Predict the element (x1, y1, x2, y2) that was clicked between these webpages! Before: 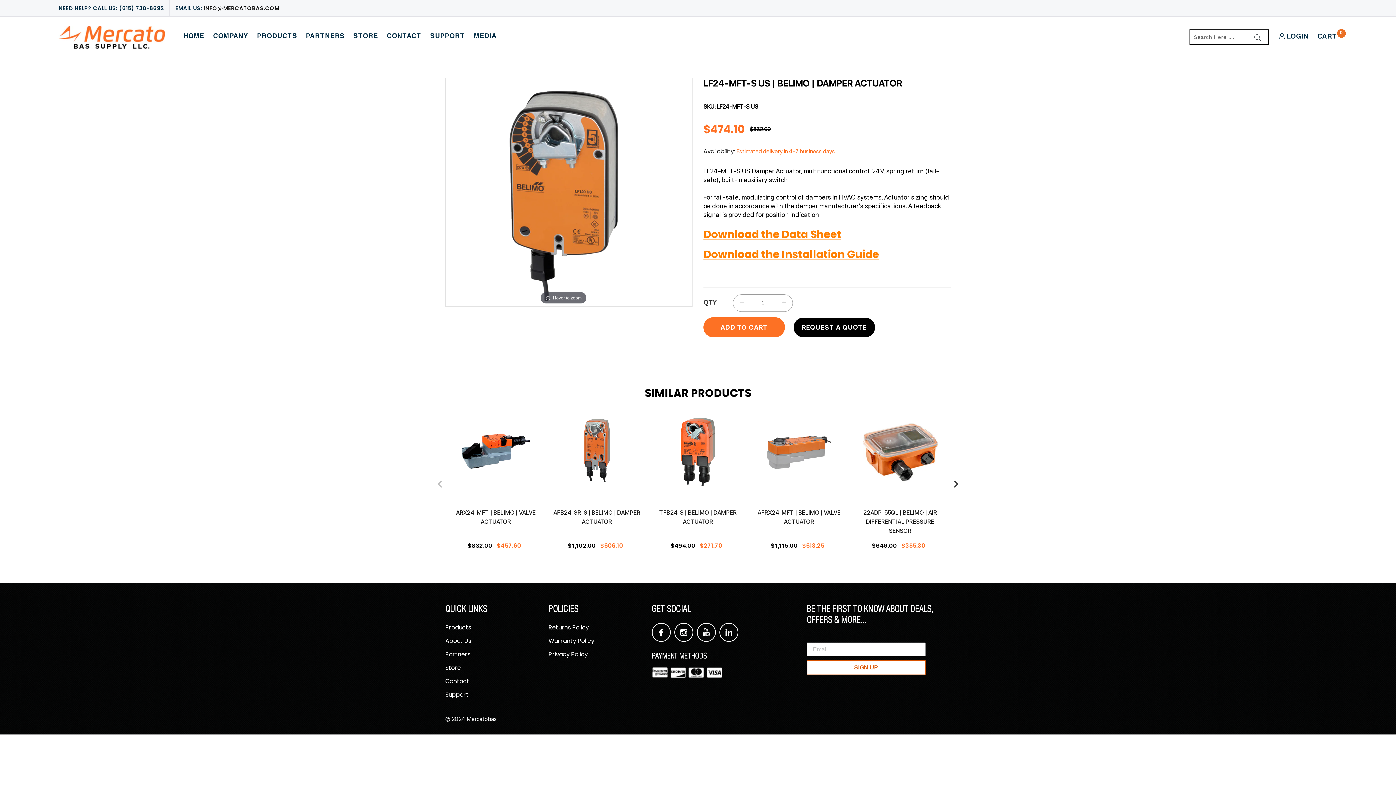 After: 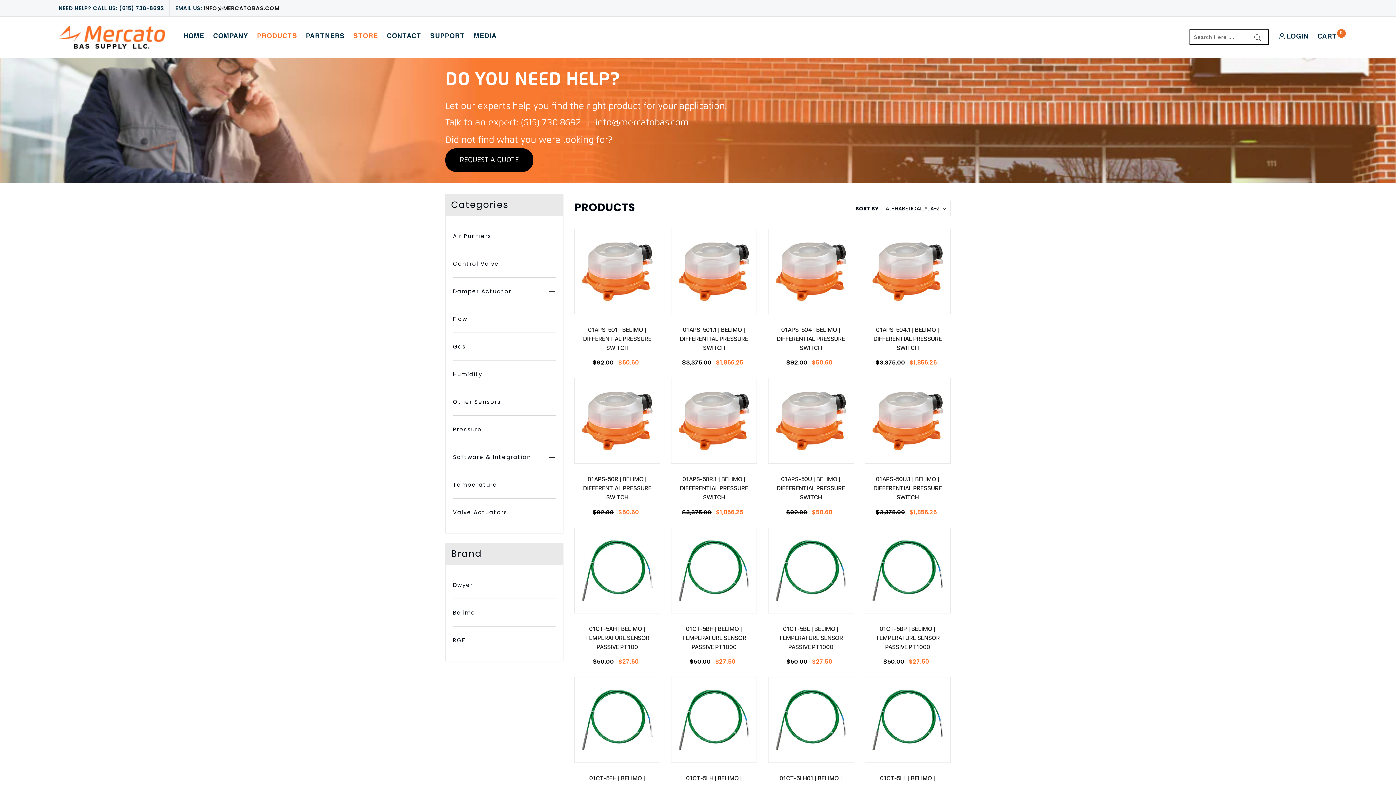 Action: bbox: (353, 32, 378, 41) label: STORE